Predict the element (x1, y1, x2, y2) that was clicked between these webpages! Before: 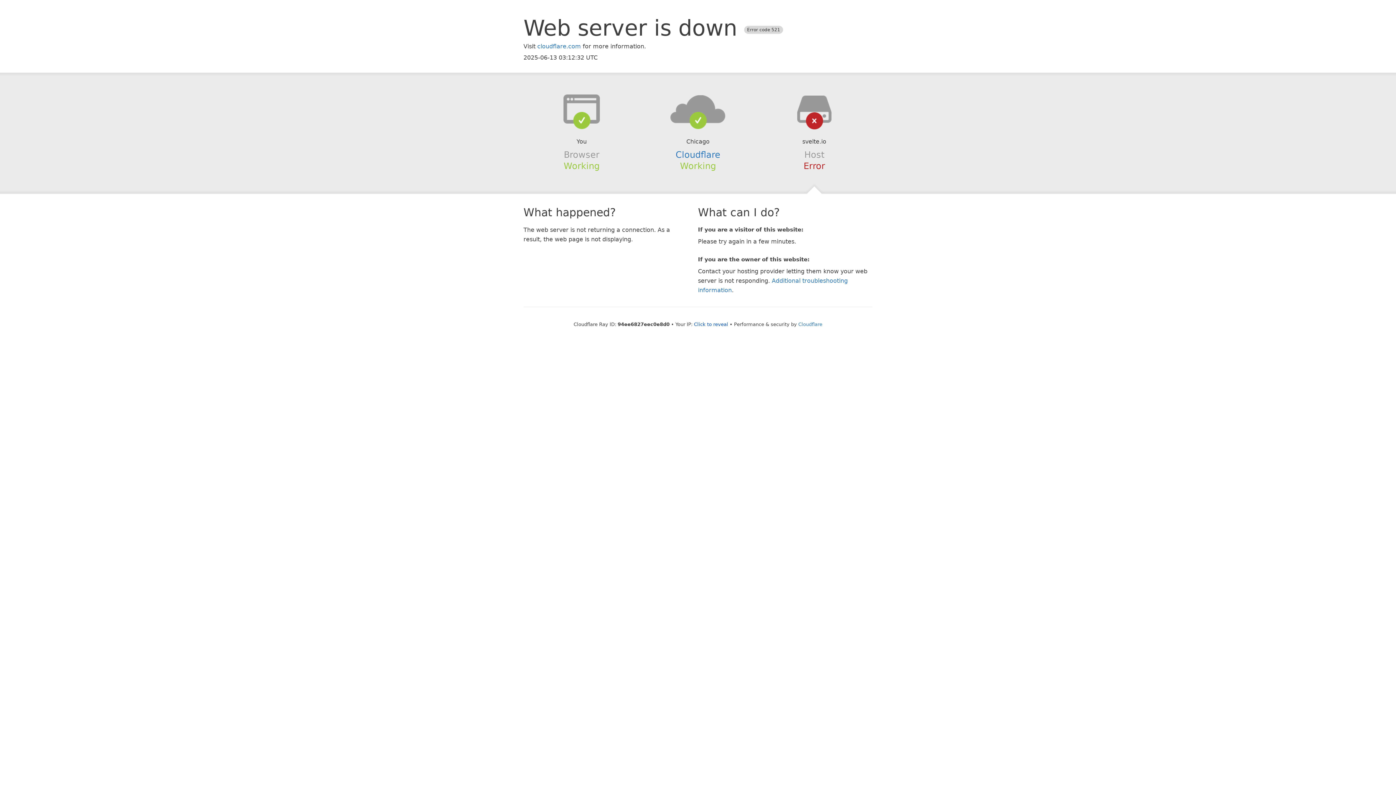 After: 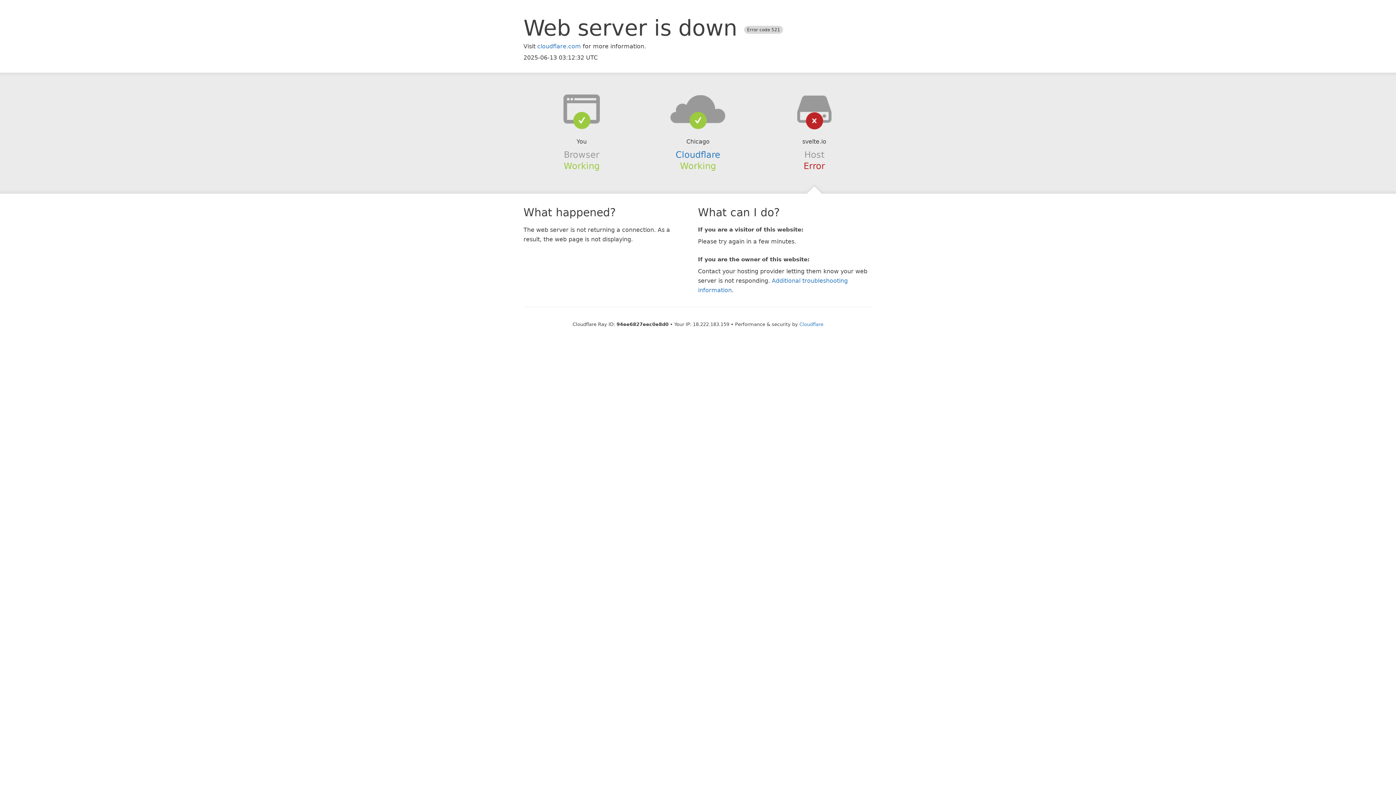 Action: bbox: (694, 321, 728, 327) label: Click to reveal